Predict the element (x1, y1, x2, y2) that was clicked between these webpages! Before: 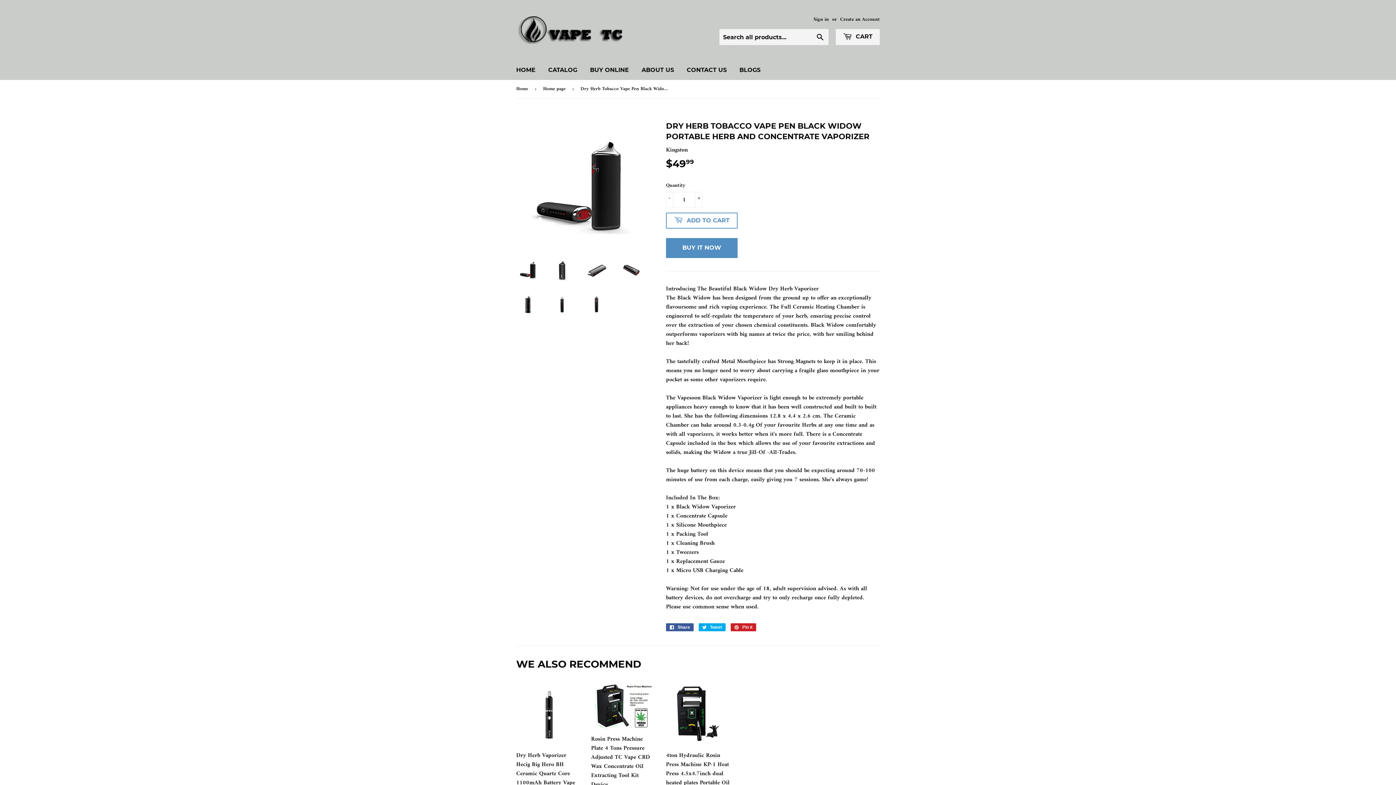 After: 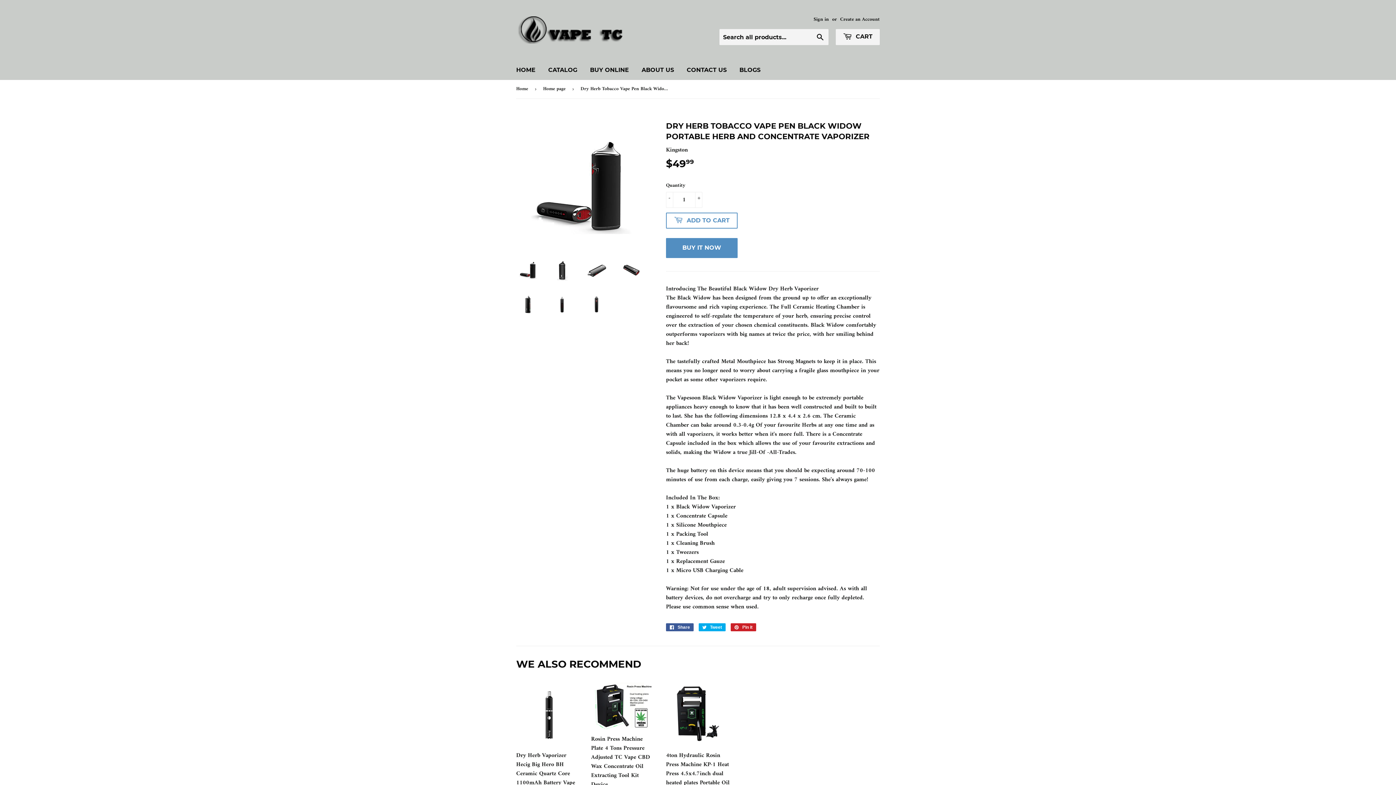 Action: bbox: (516, 258, 539, 281)